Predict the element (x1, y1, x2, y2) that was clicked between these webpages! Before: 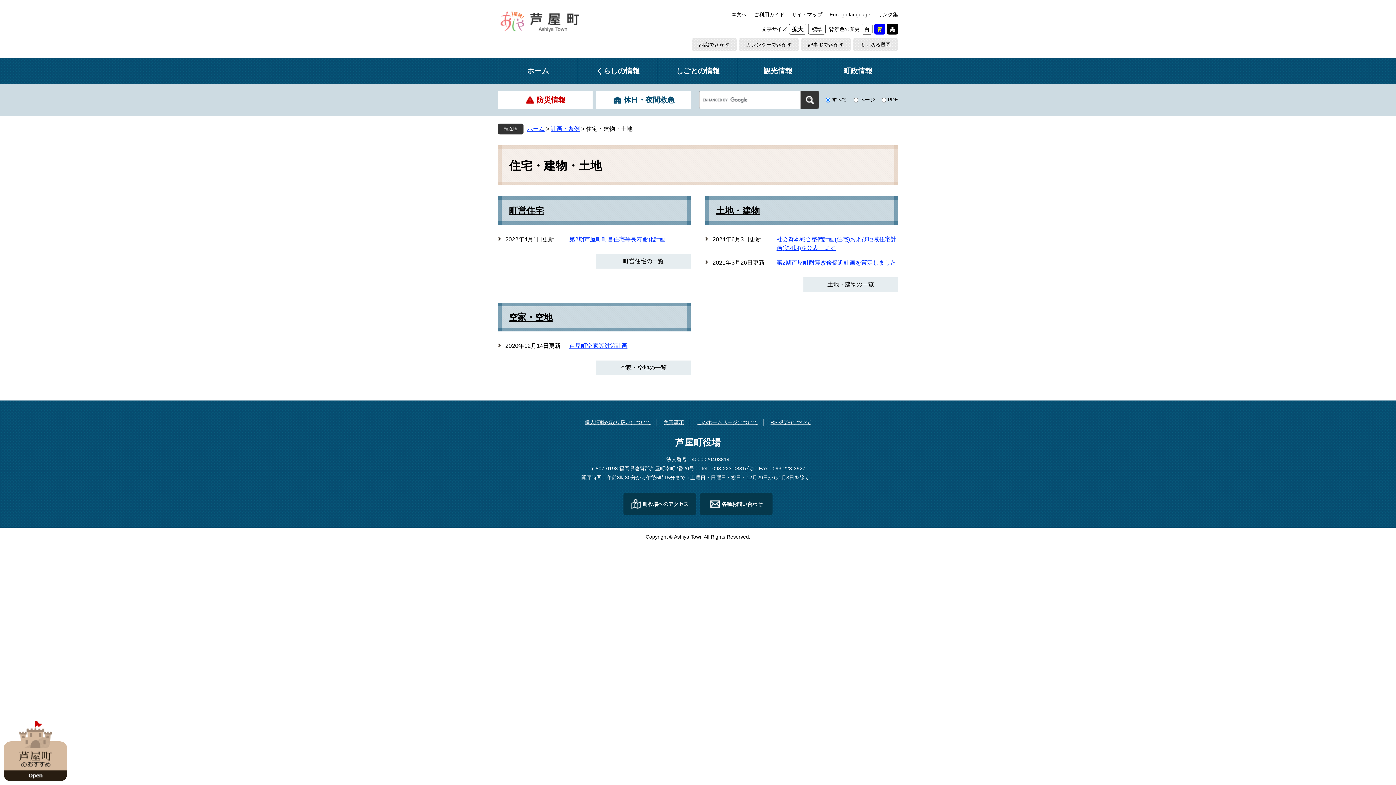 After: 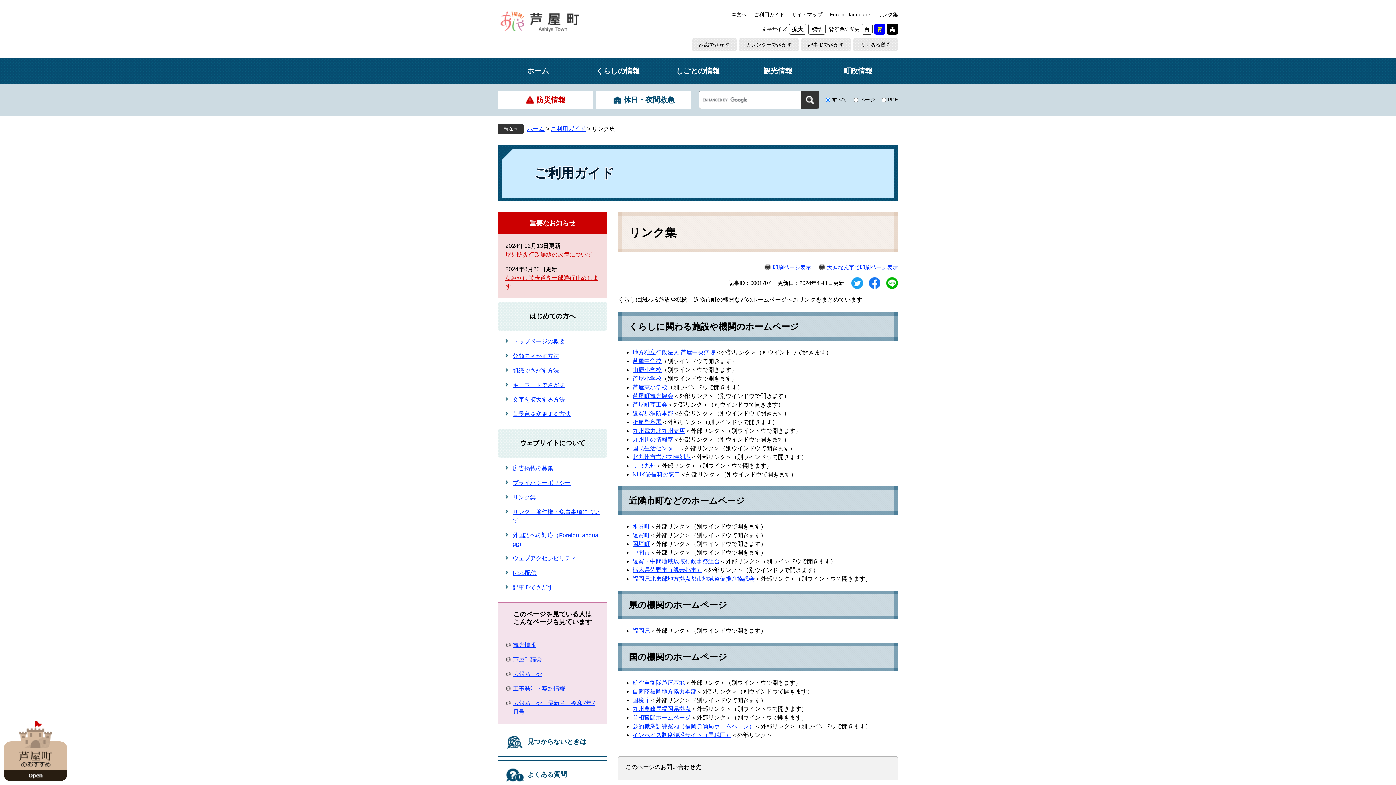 Action: bbox: (877, 10, 898, 18) label: リンク集